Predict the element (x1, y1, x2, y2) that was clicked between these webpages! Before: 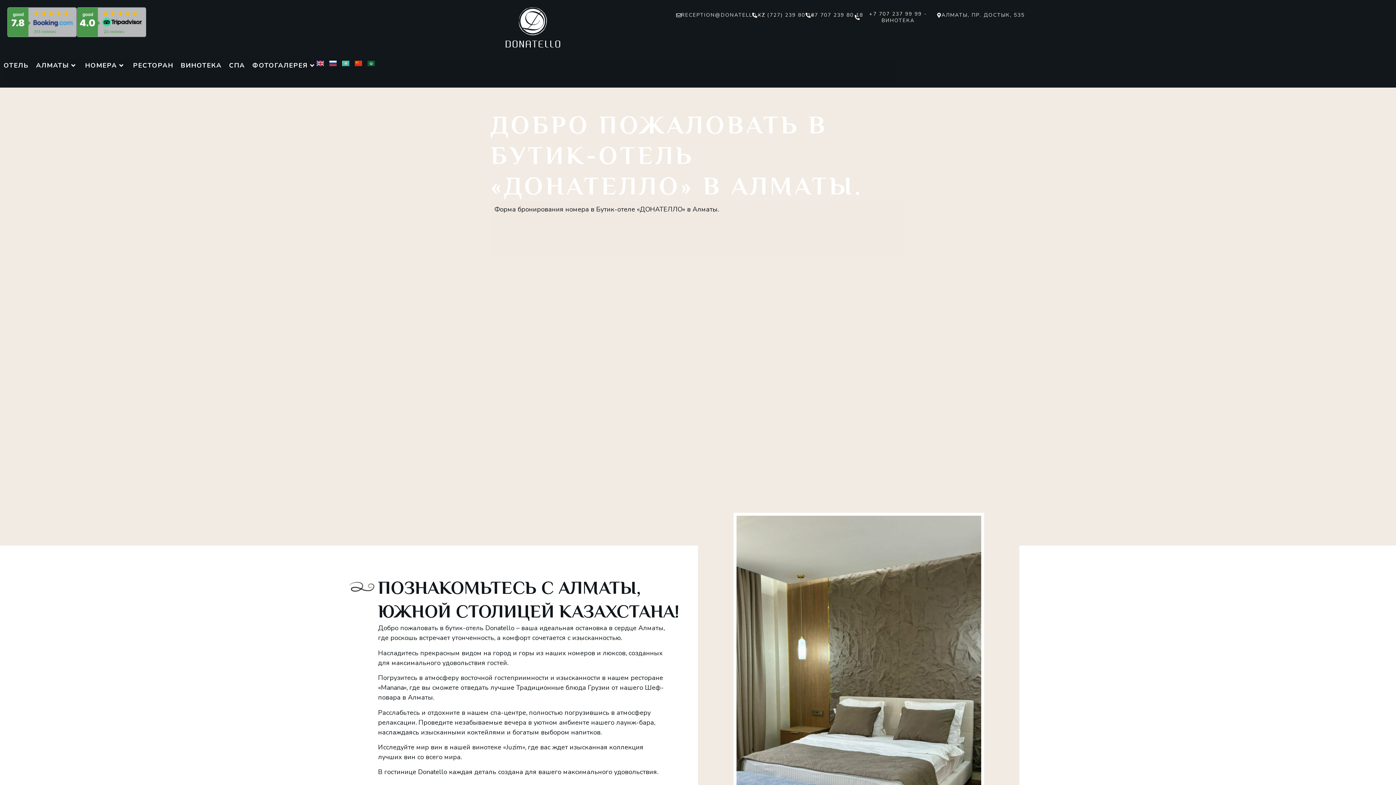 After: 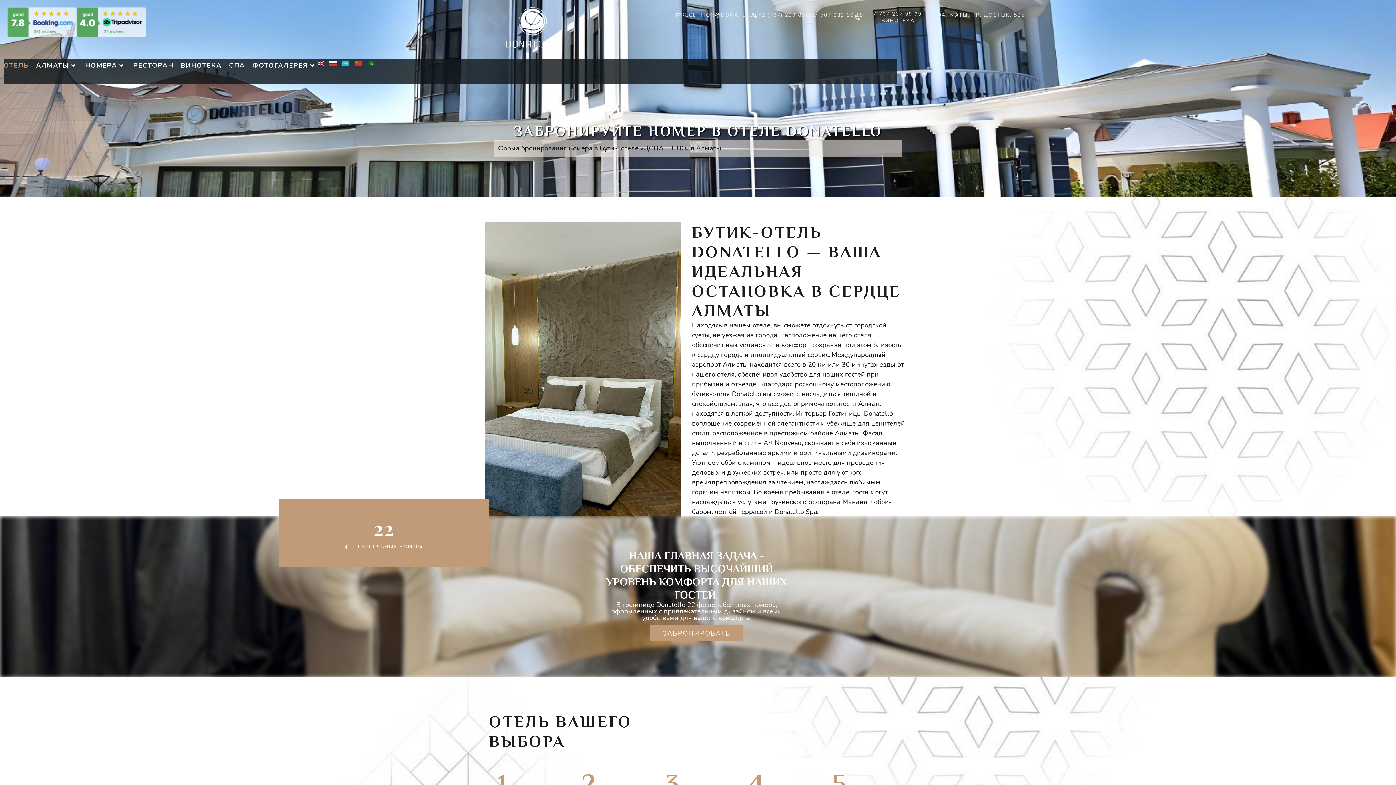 Action: bbox: (3, 58, 30, 72) label: ОТЕЛЬ